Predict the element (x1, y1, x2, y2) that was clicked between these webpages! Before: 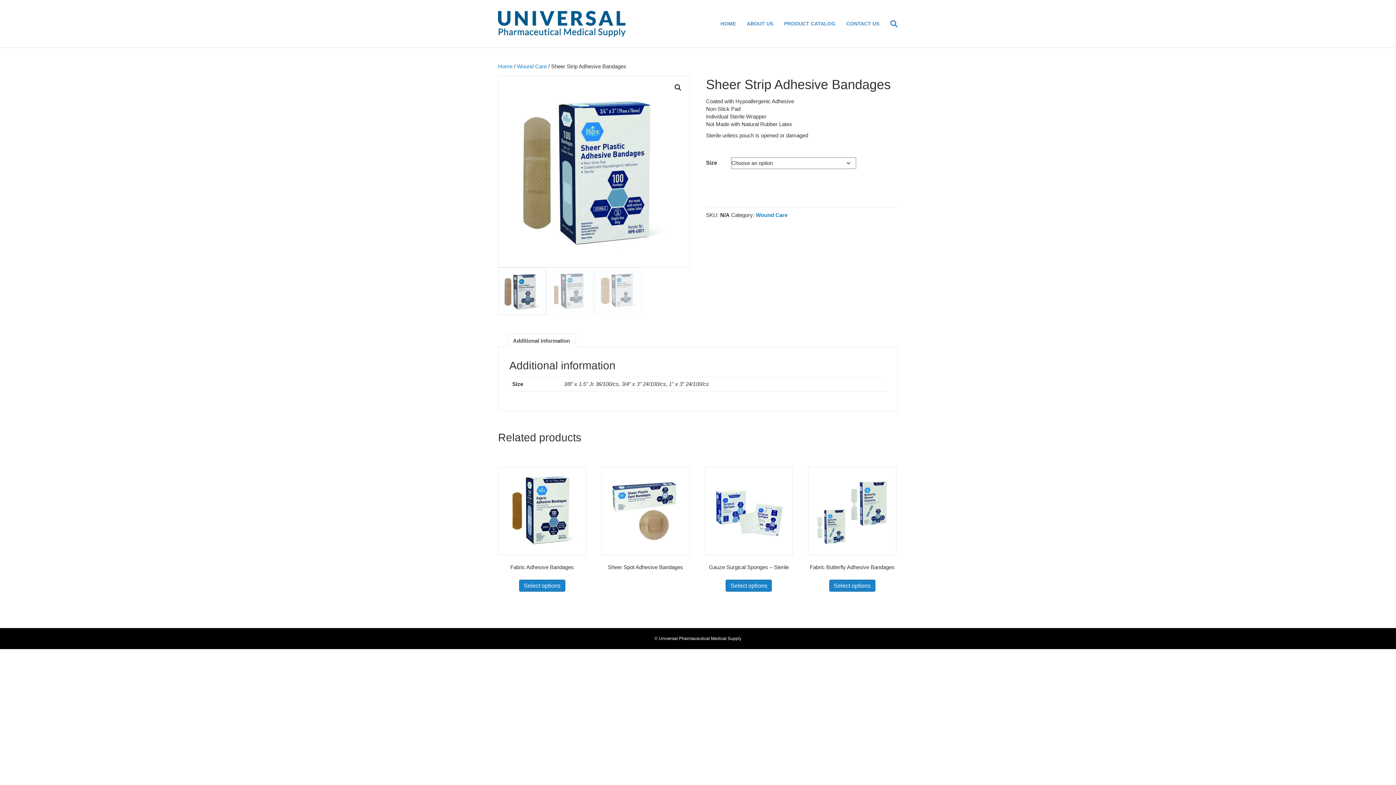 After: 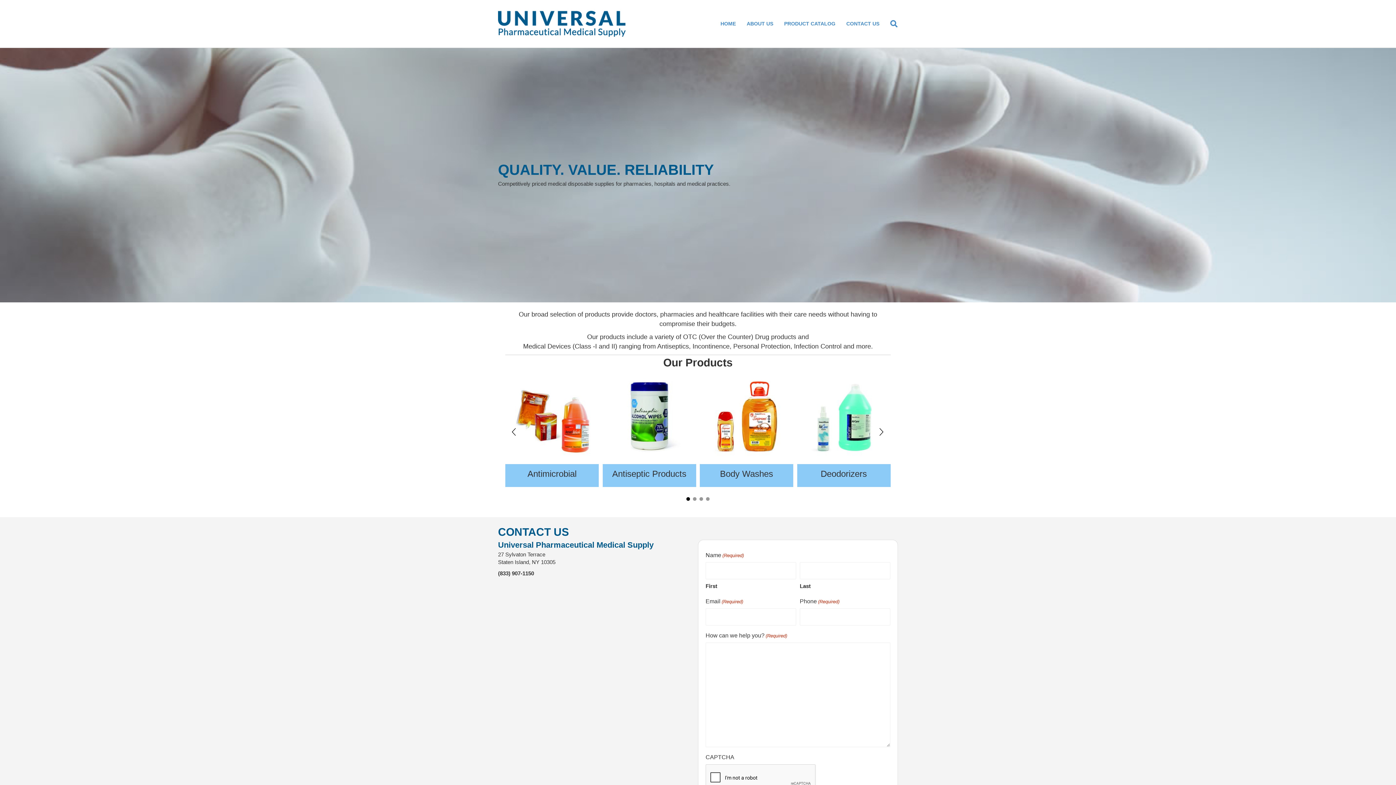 Action: bbox: (498, 63, 512, 69) label: Home